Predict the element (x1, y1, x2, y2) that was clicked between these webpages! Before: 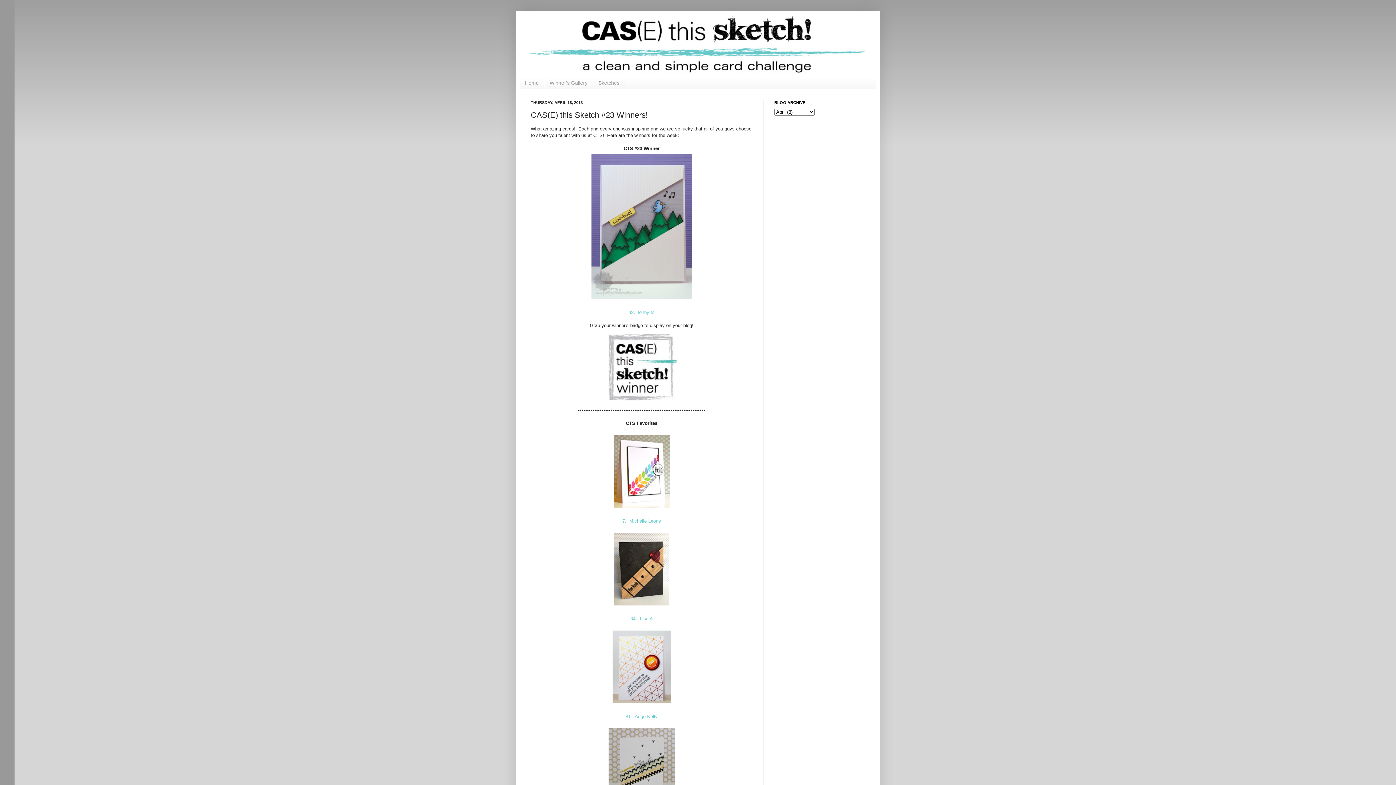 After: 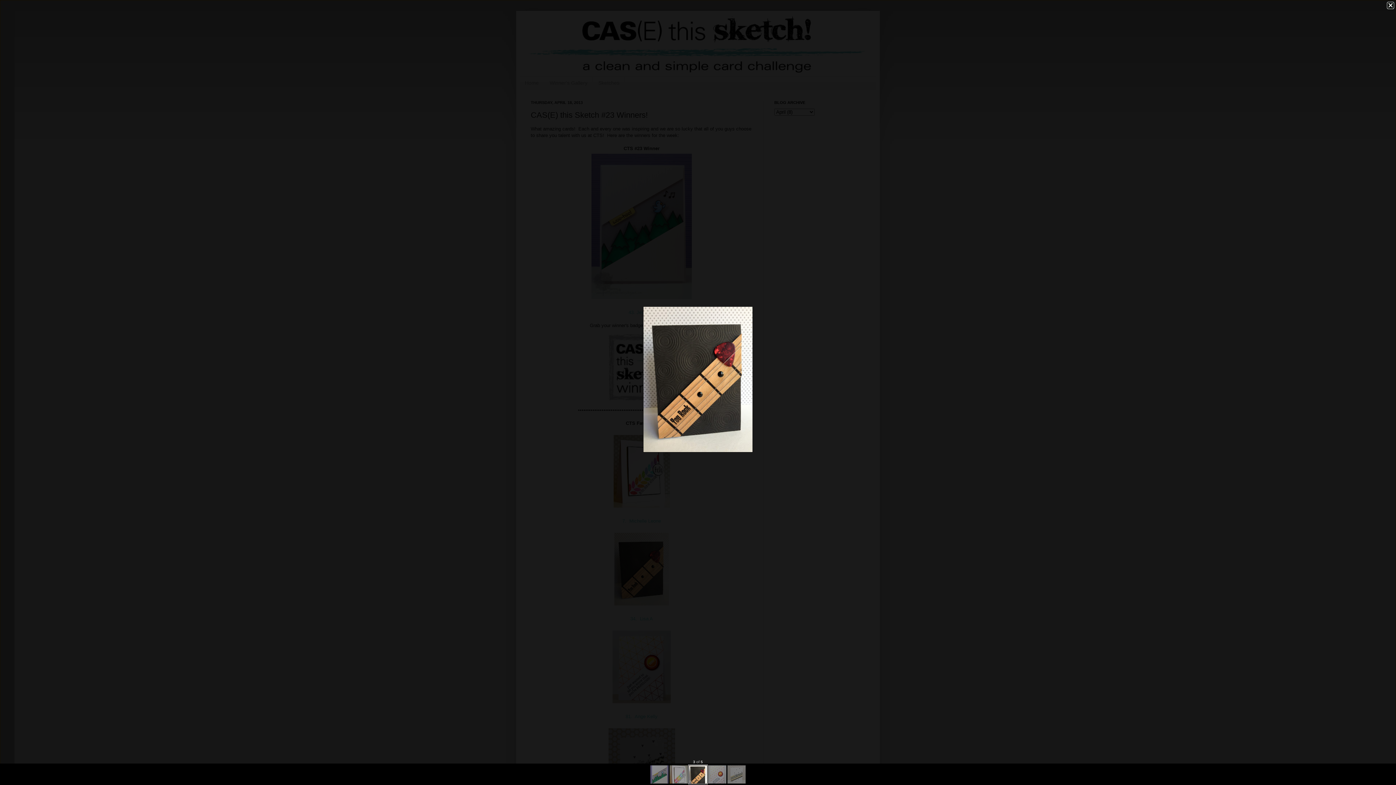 Action: bbox: (612, 603, 670, 608)